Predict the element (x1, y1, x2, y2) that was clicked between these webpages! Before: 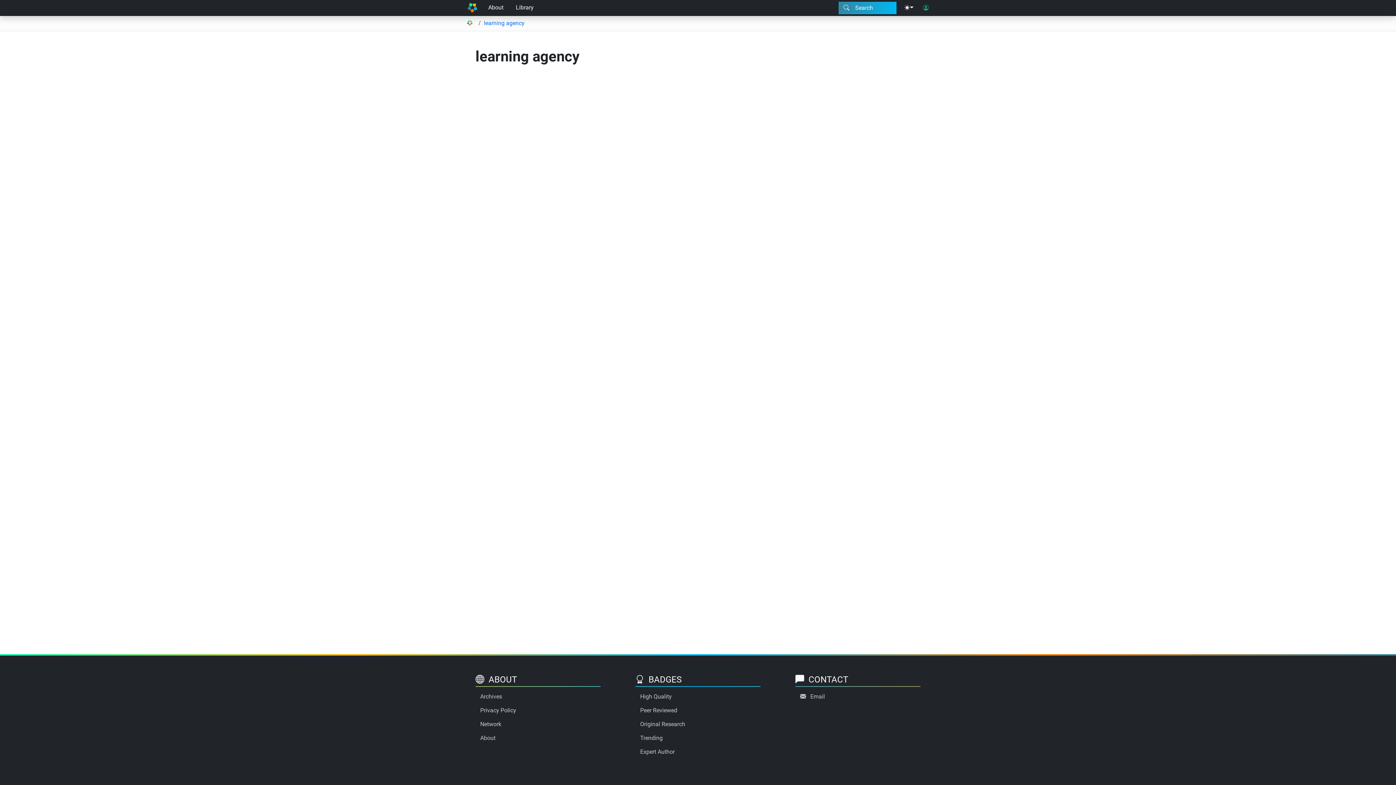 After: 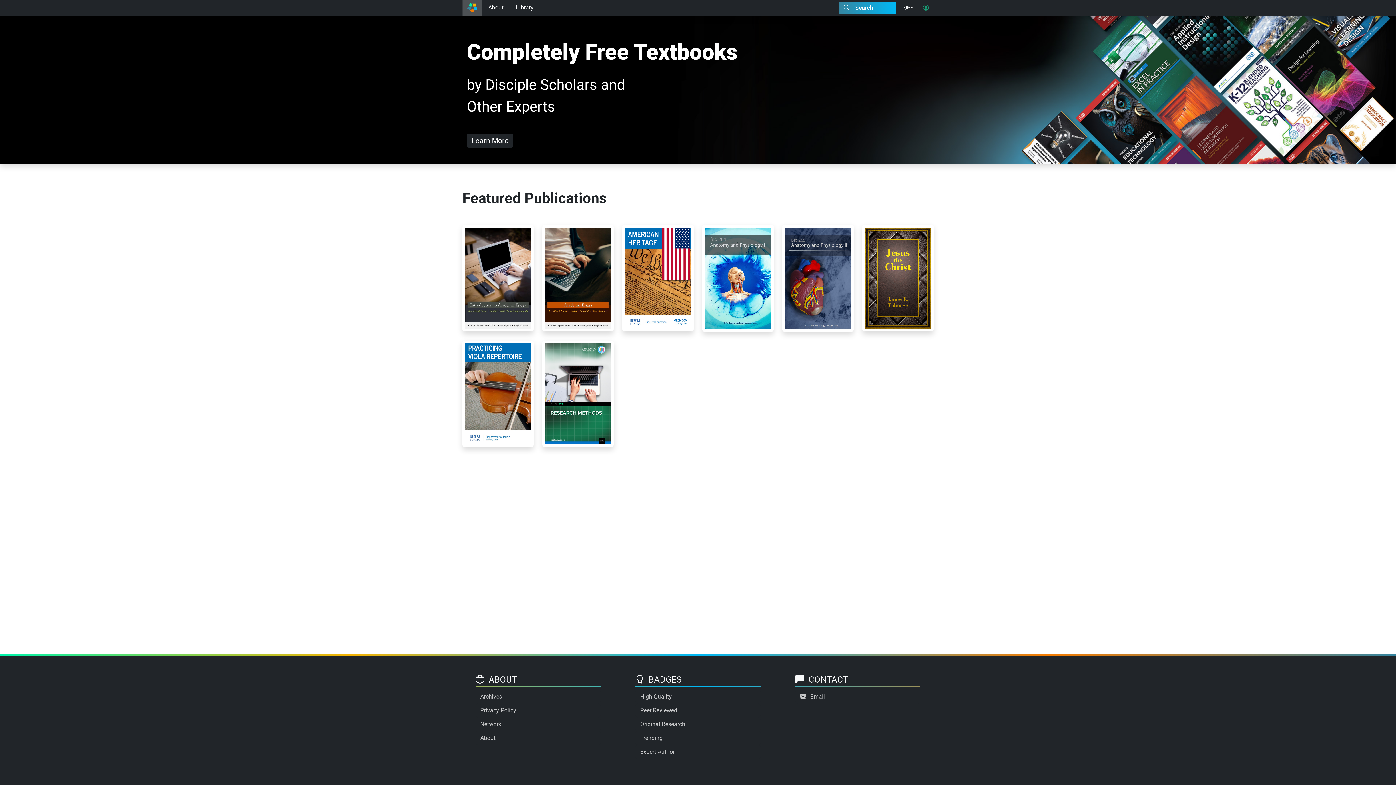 Action: bbox: (464, 18, 475, 27)